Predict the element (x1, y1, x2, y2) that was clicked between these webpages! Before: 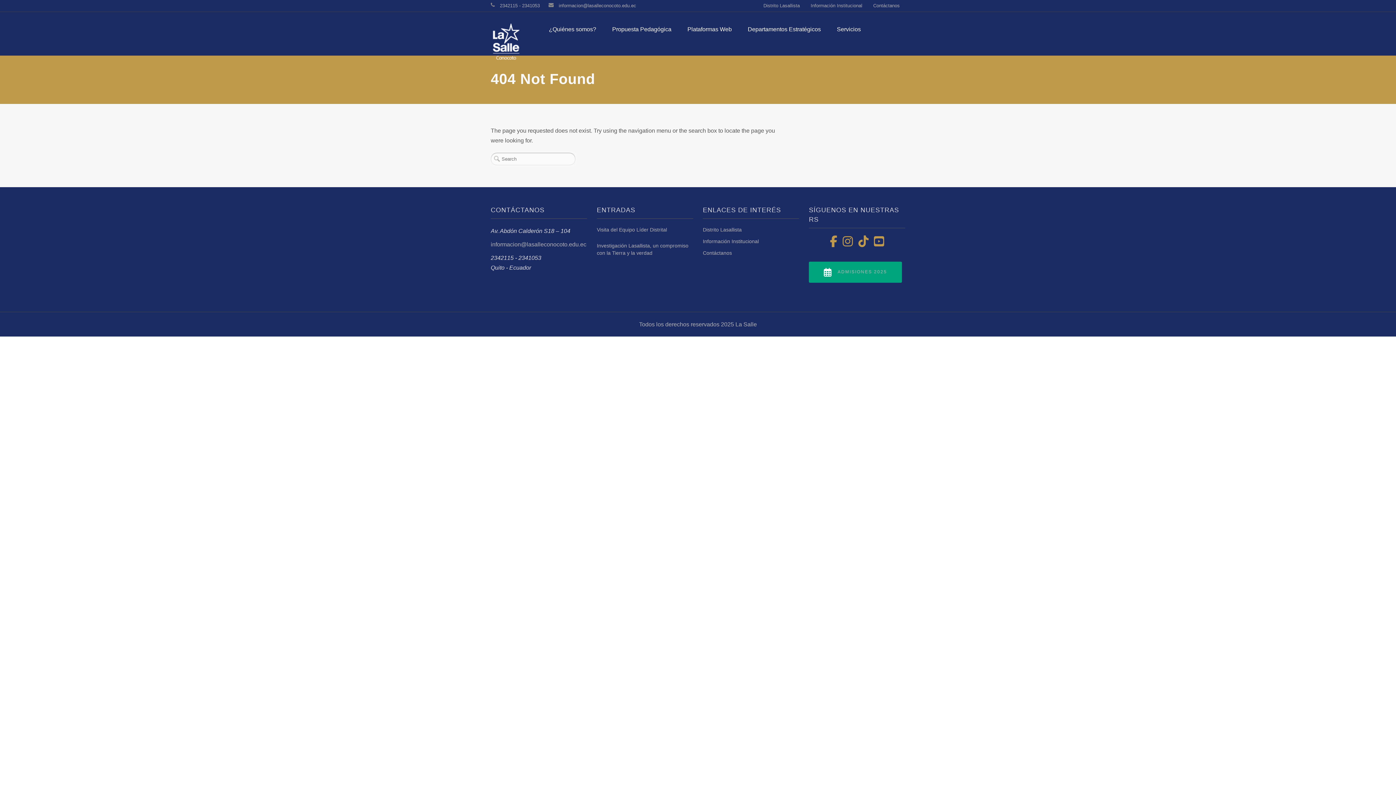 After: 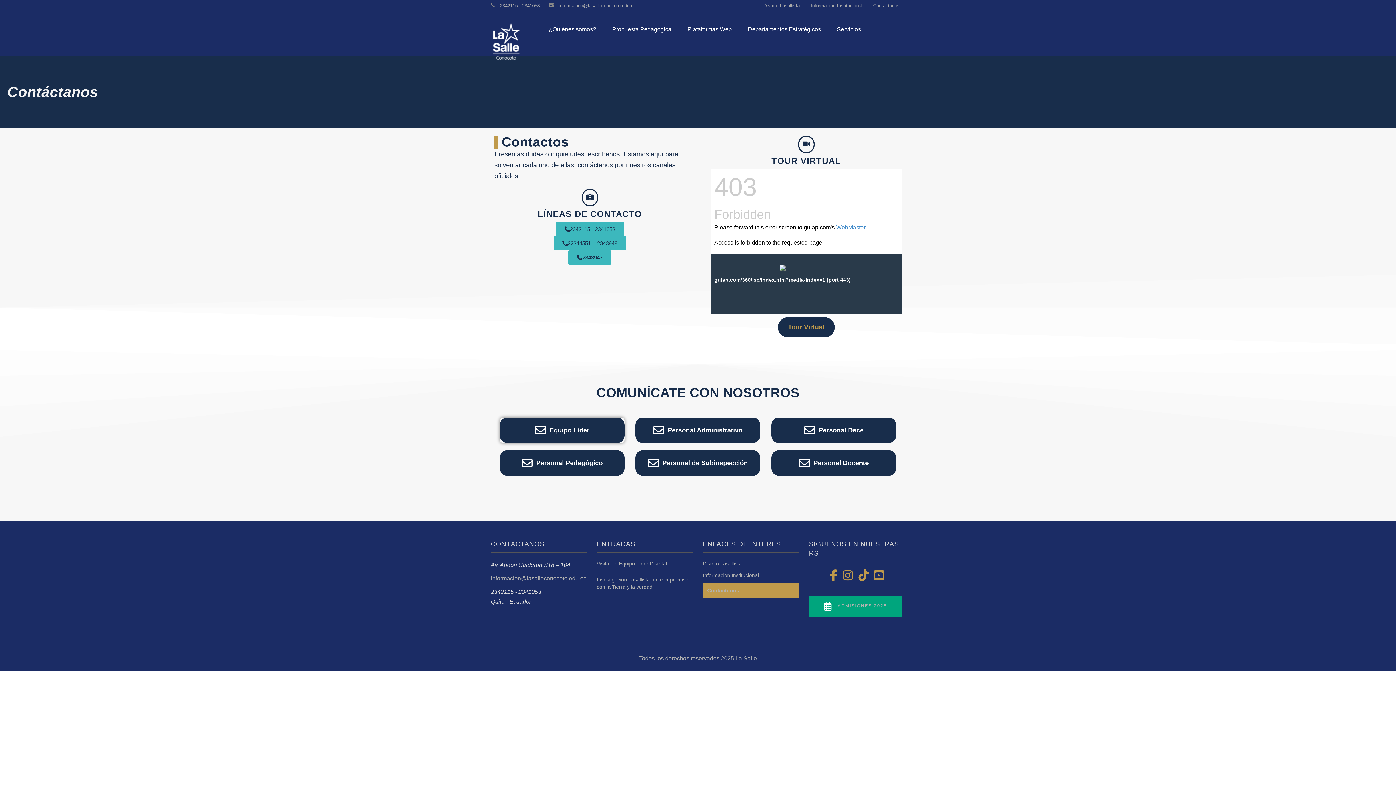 Action: bbox: (703, 249, 799, 256) label: Contáctanos